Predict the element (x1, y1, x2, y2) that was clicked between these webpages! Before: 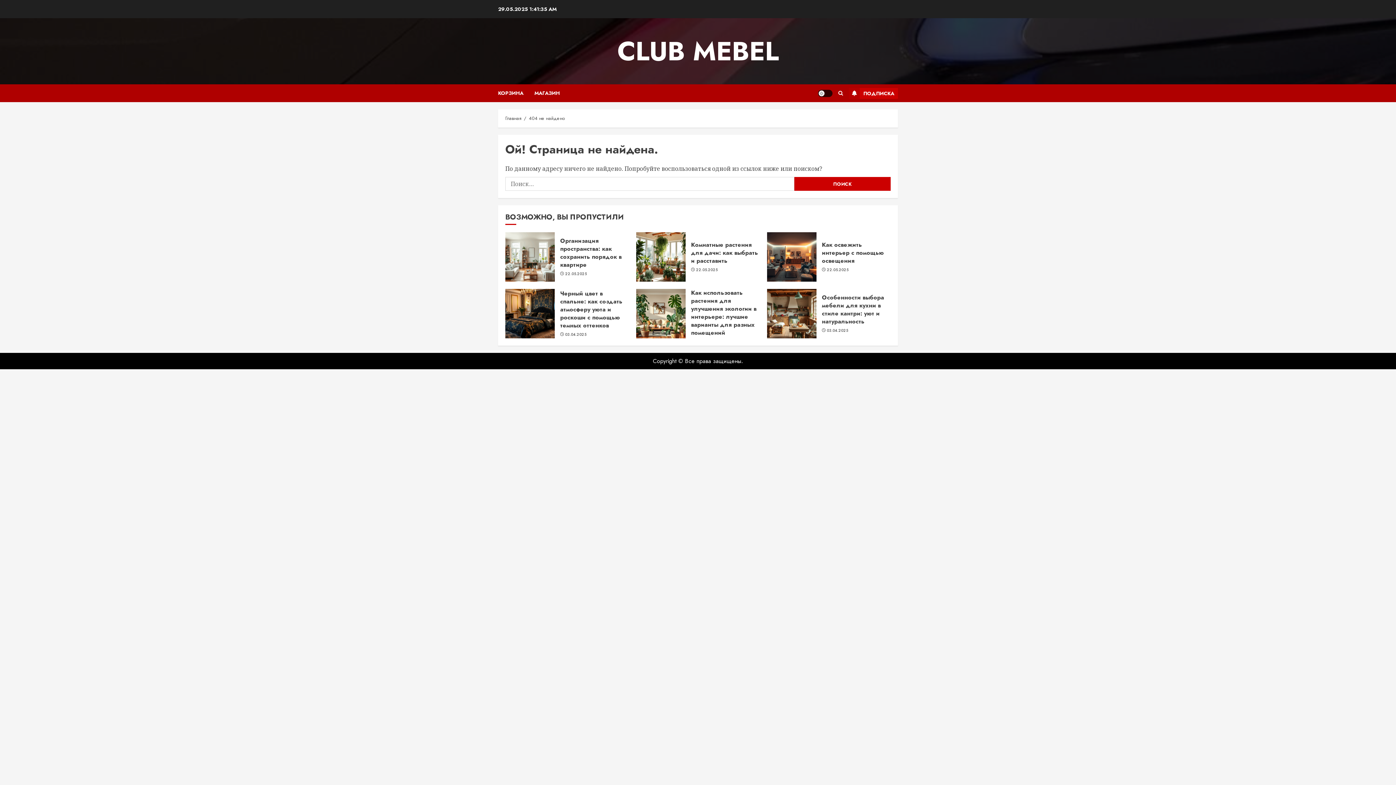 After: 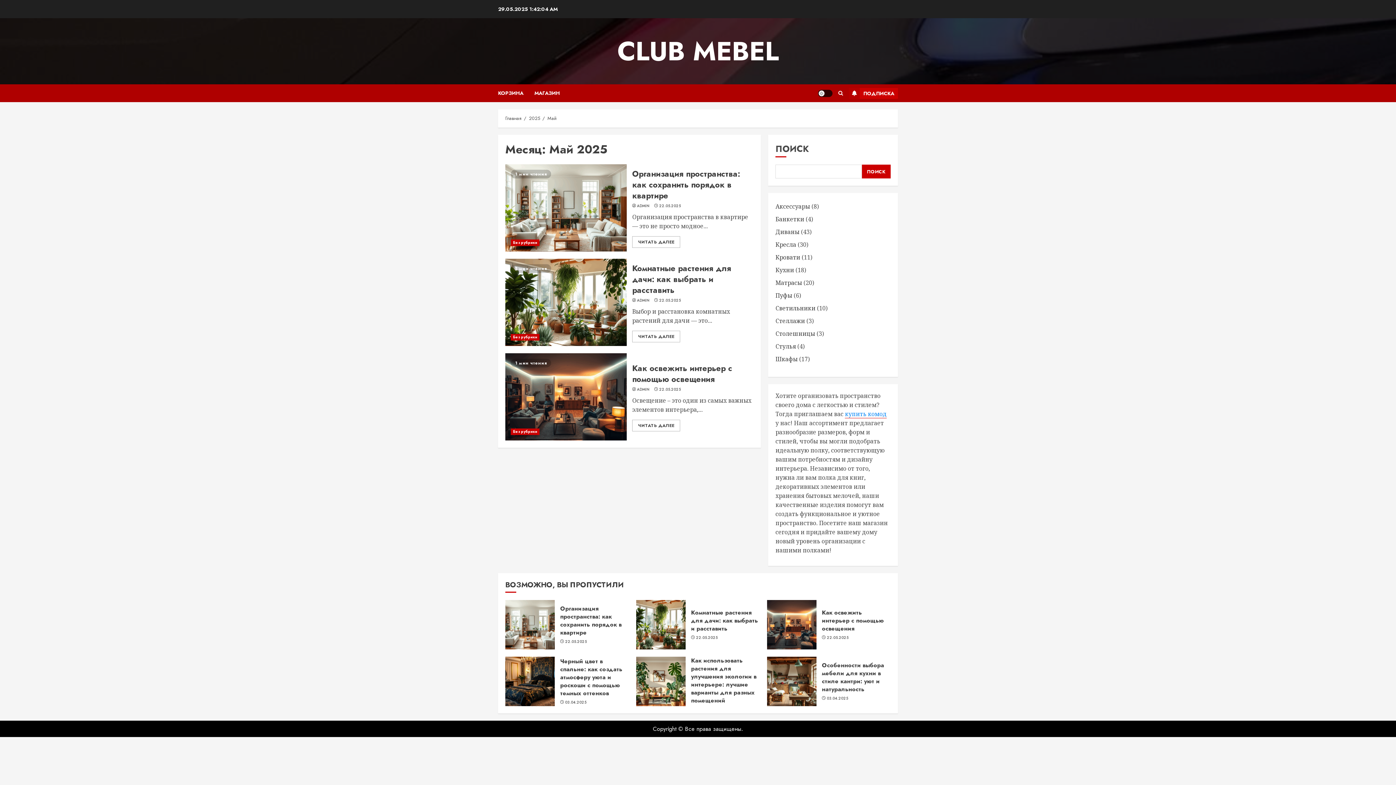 Action: bbox: (696, 267, 717, 272) label: 22.05.2025